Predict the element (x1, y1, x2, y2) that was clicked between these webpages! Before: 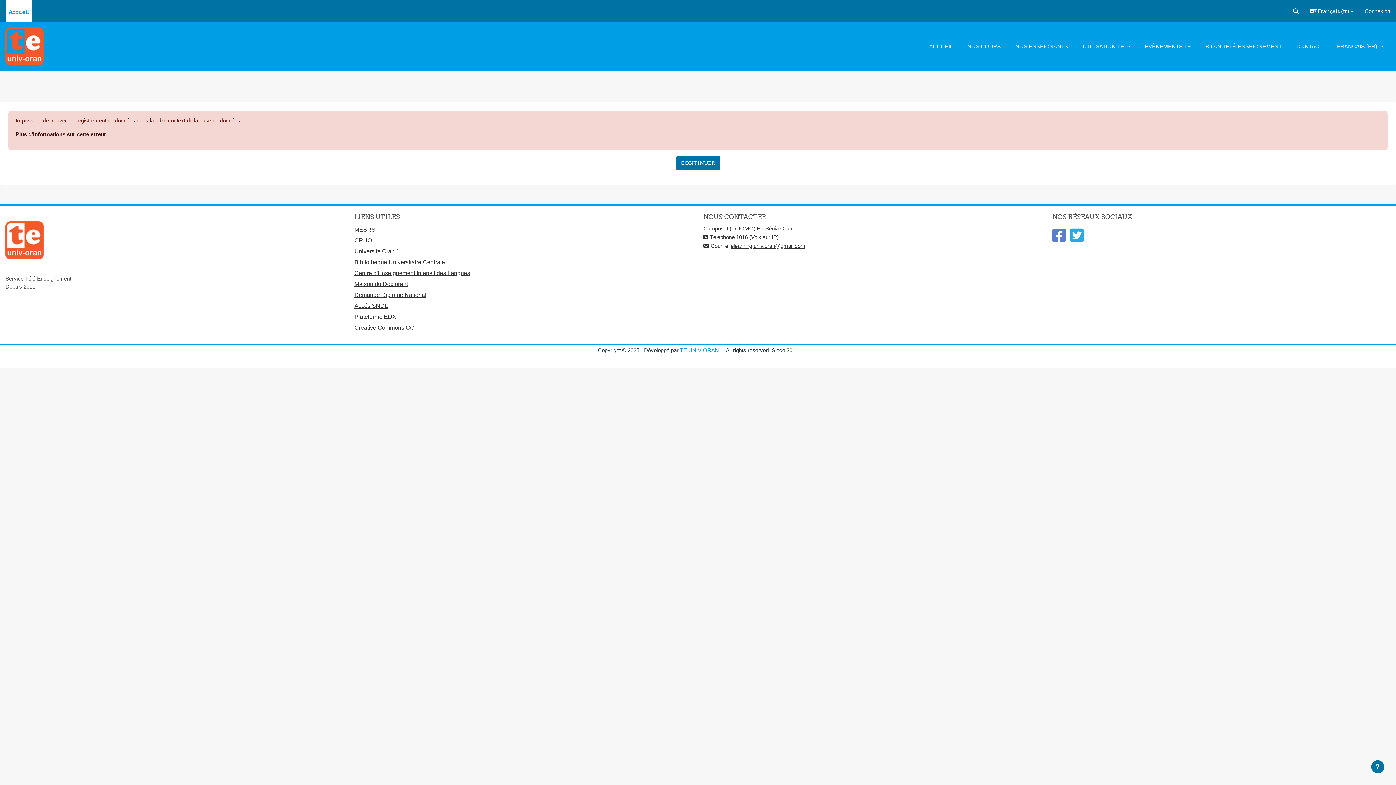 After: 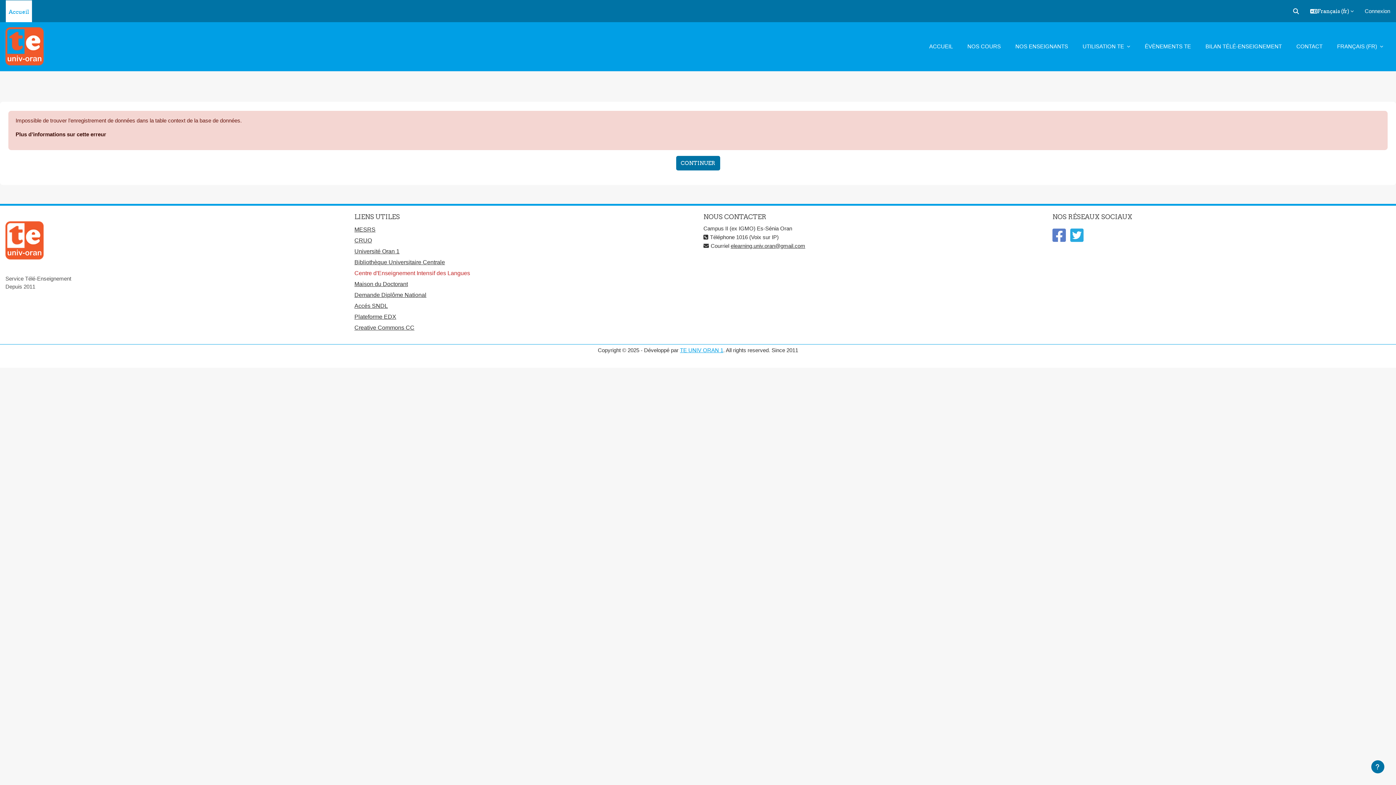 Action: label: Centre d'Enseignement Intensif des Langues bbox: (354, 269, 470, 277)